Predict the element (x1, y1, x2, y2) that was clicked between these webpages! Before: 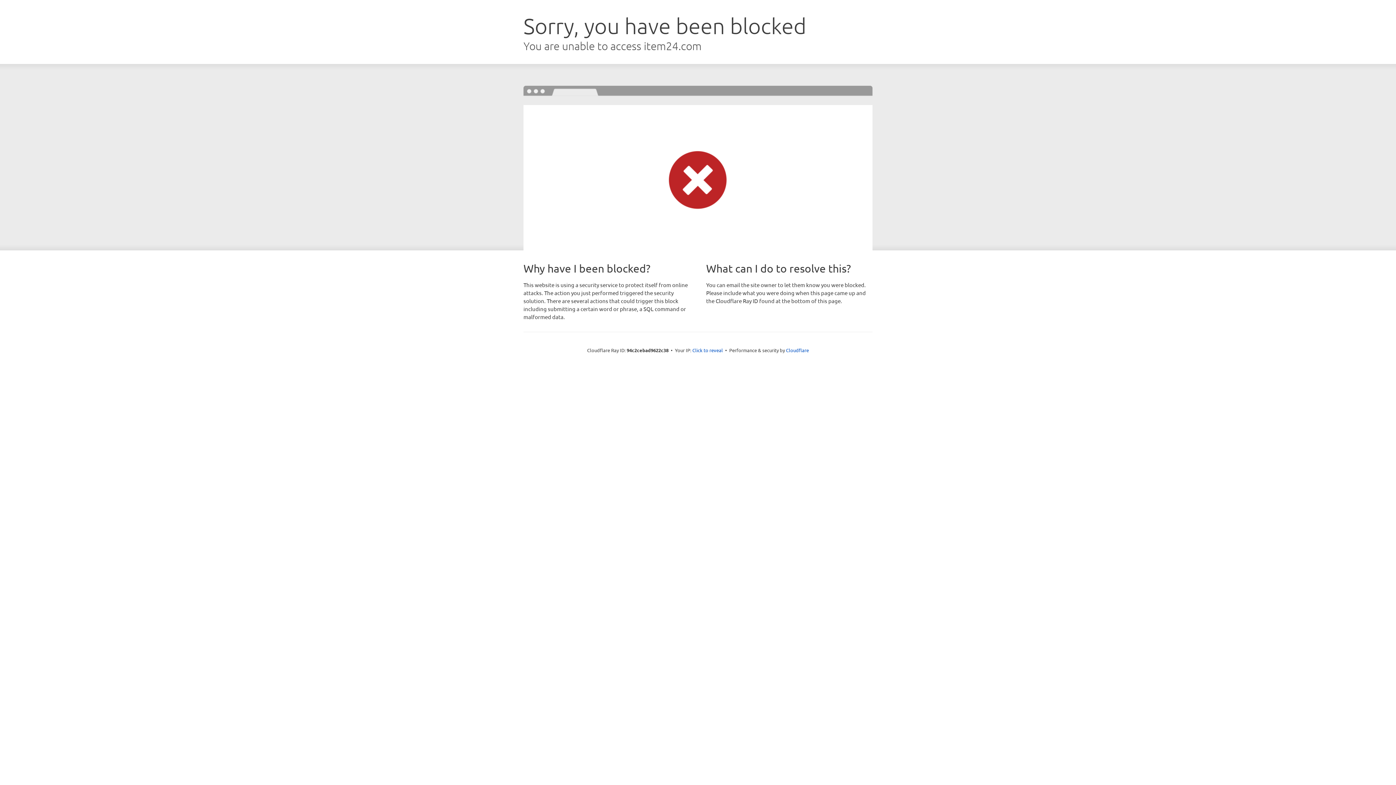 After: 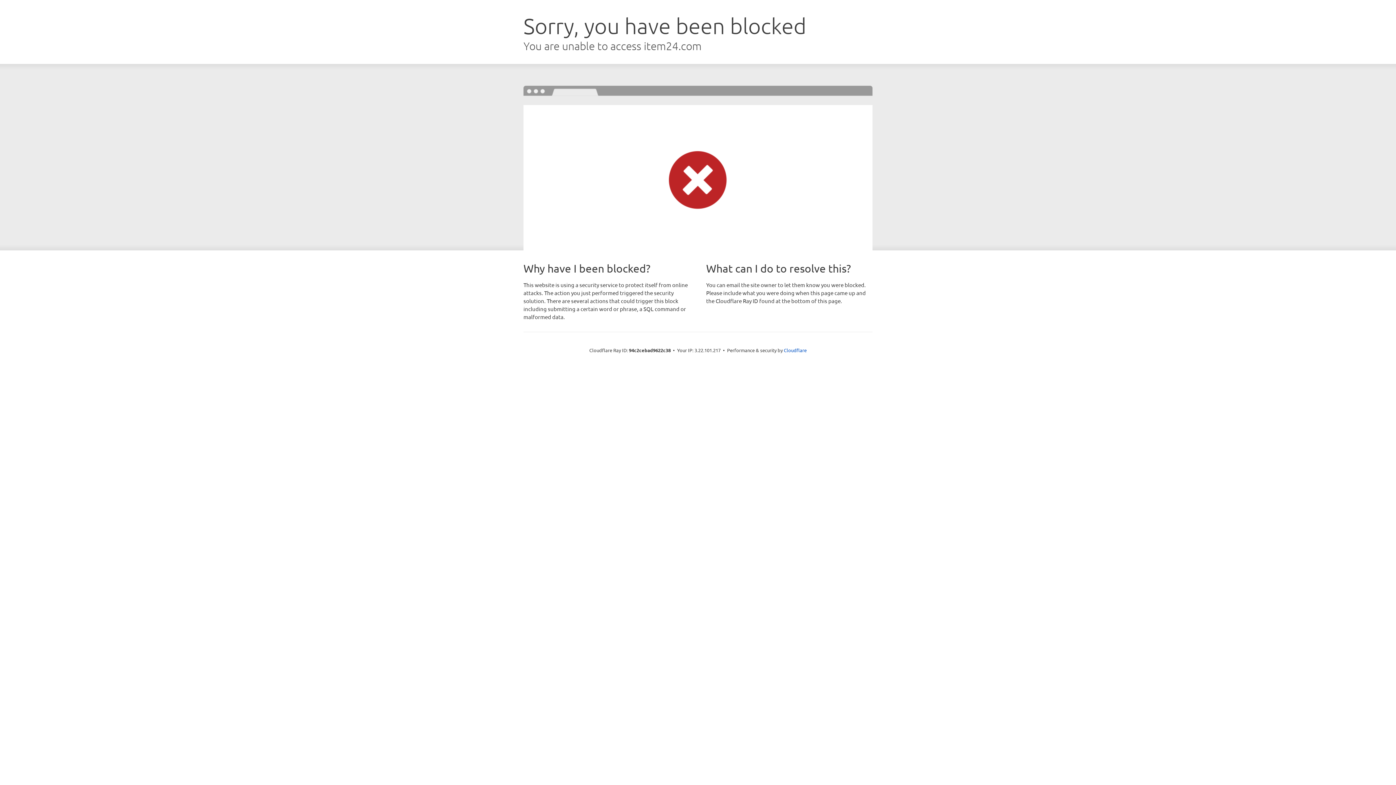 Action: label: Click to reveal bbox: (692, 346, 723, 353)